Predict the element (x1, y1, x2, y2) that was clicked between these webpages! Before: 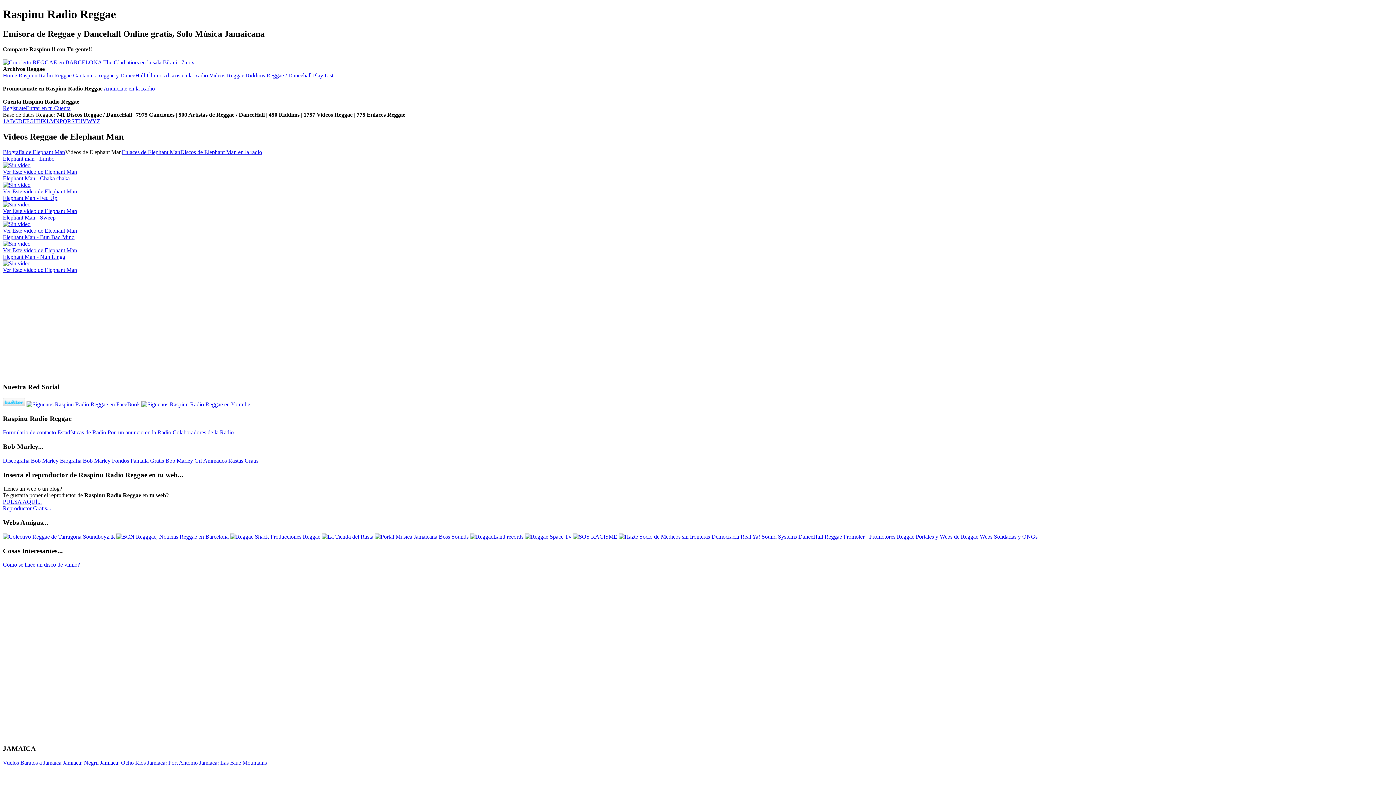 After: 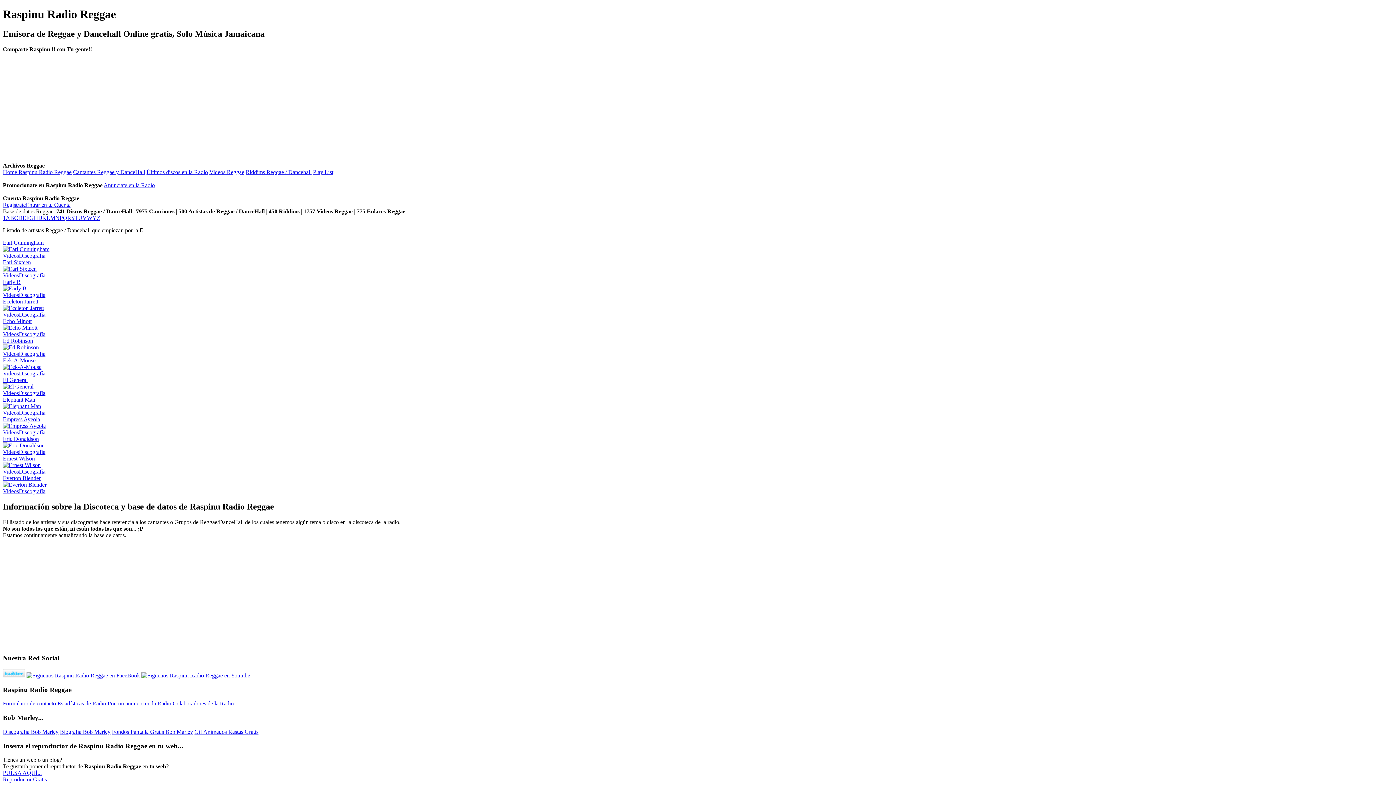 Action: bbox: (22, 118, 26, 124) label: E